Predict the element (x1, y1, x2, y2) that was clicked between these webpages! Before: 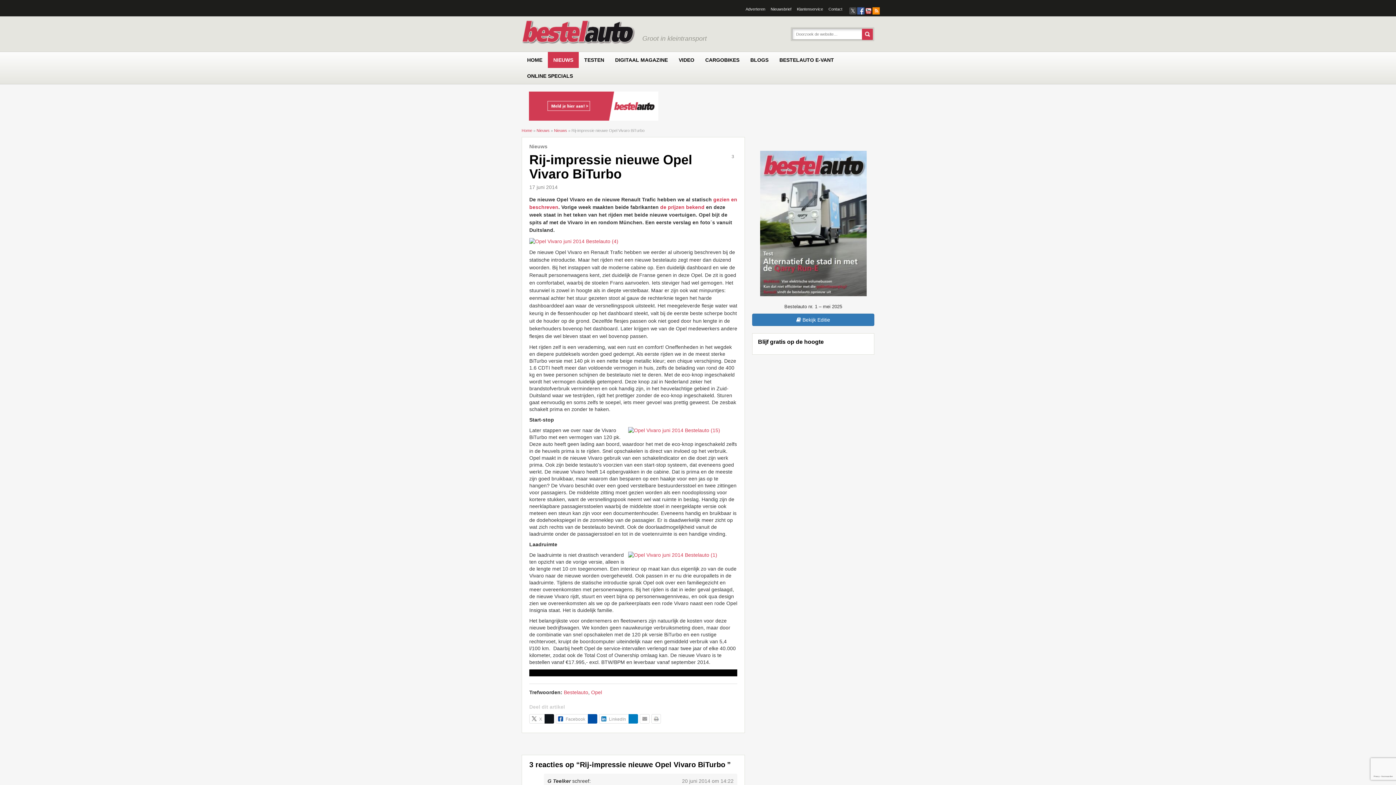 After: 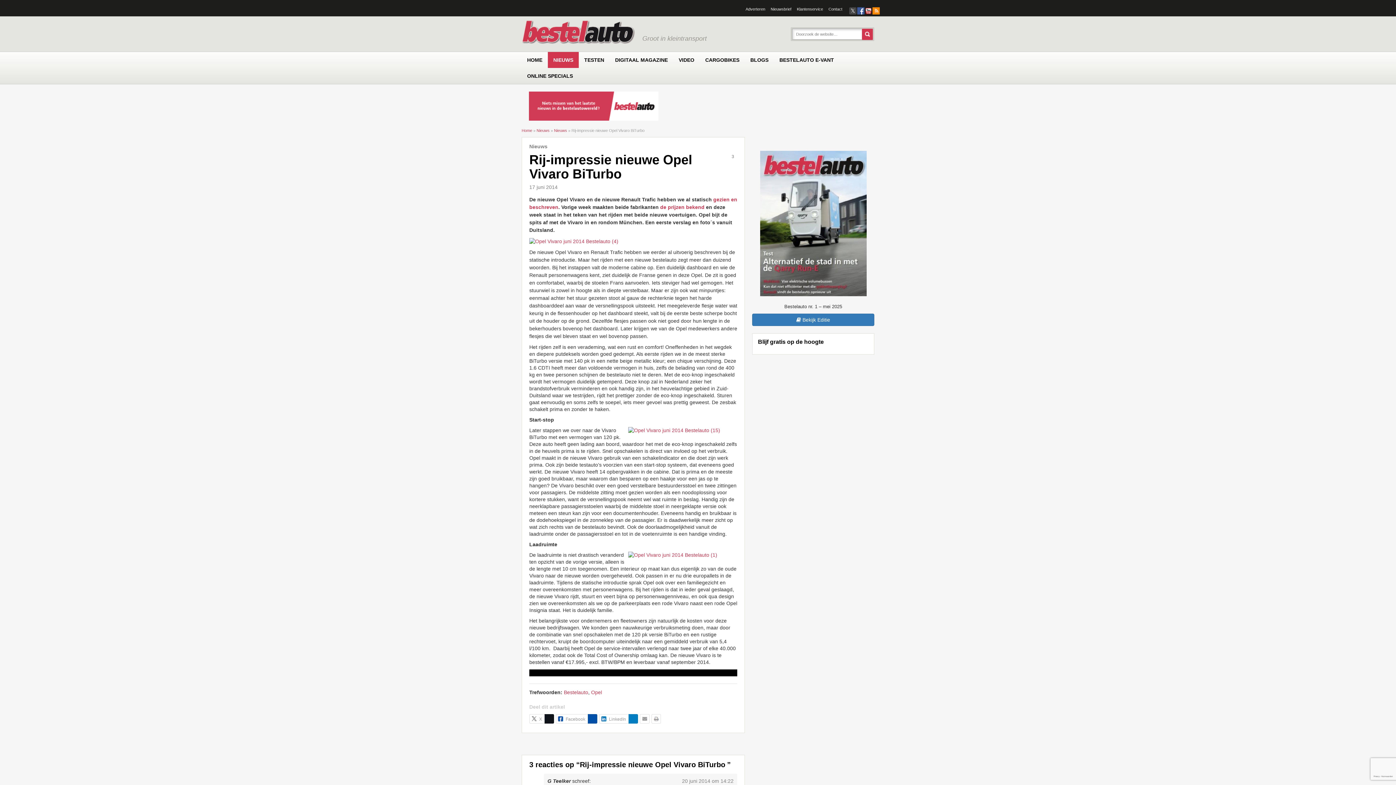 Action: bbox: (865, 7, 872, 14) label: YouTube